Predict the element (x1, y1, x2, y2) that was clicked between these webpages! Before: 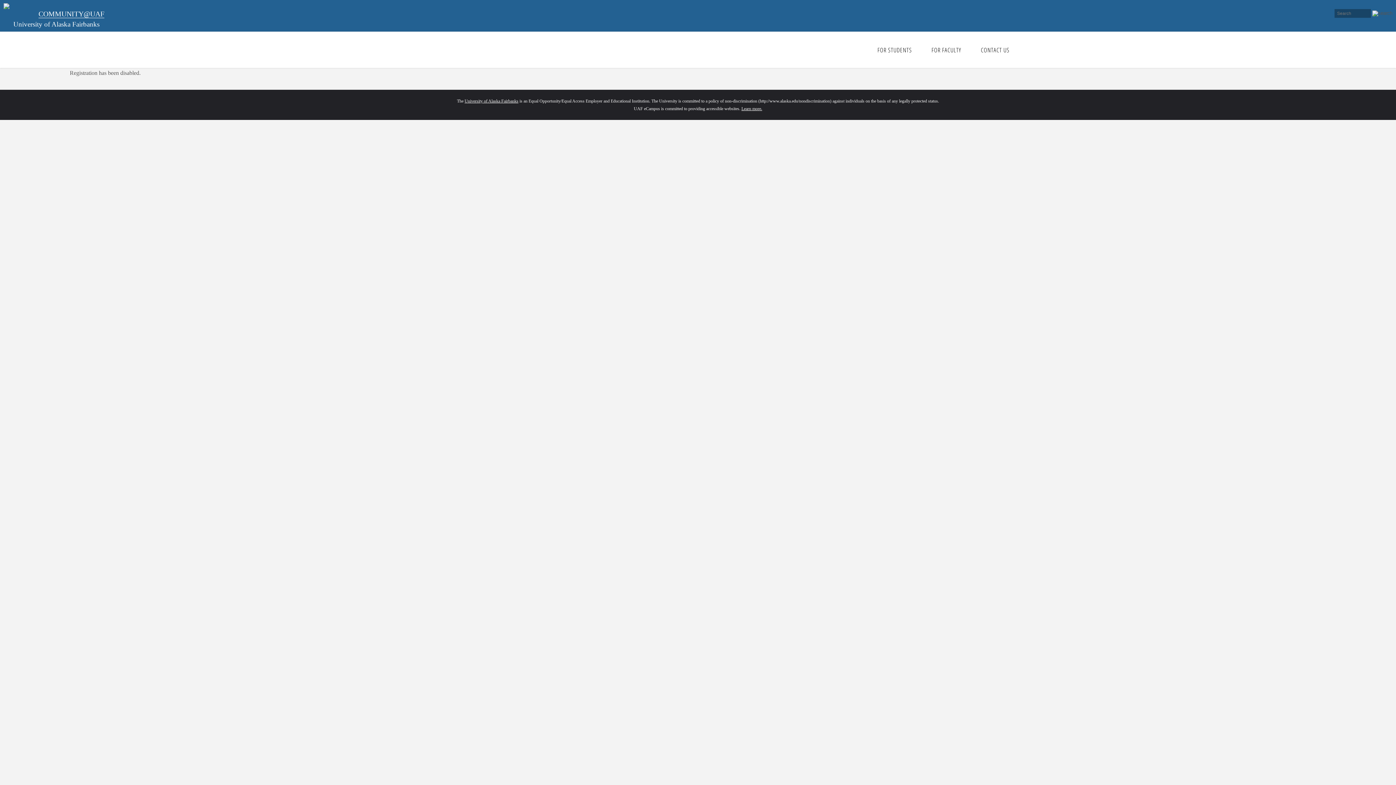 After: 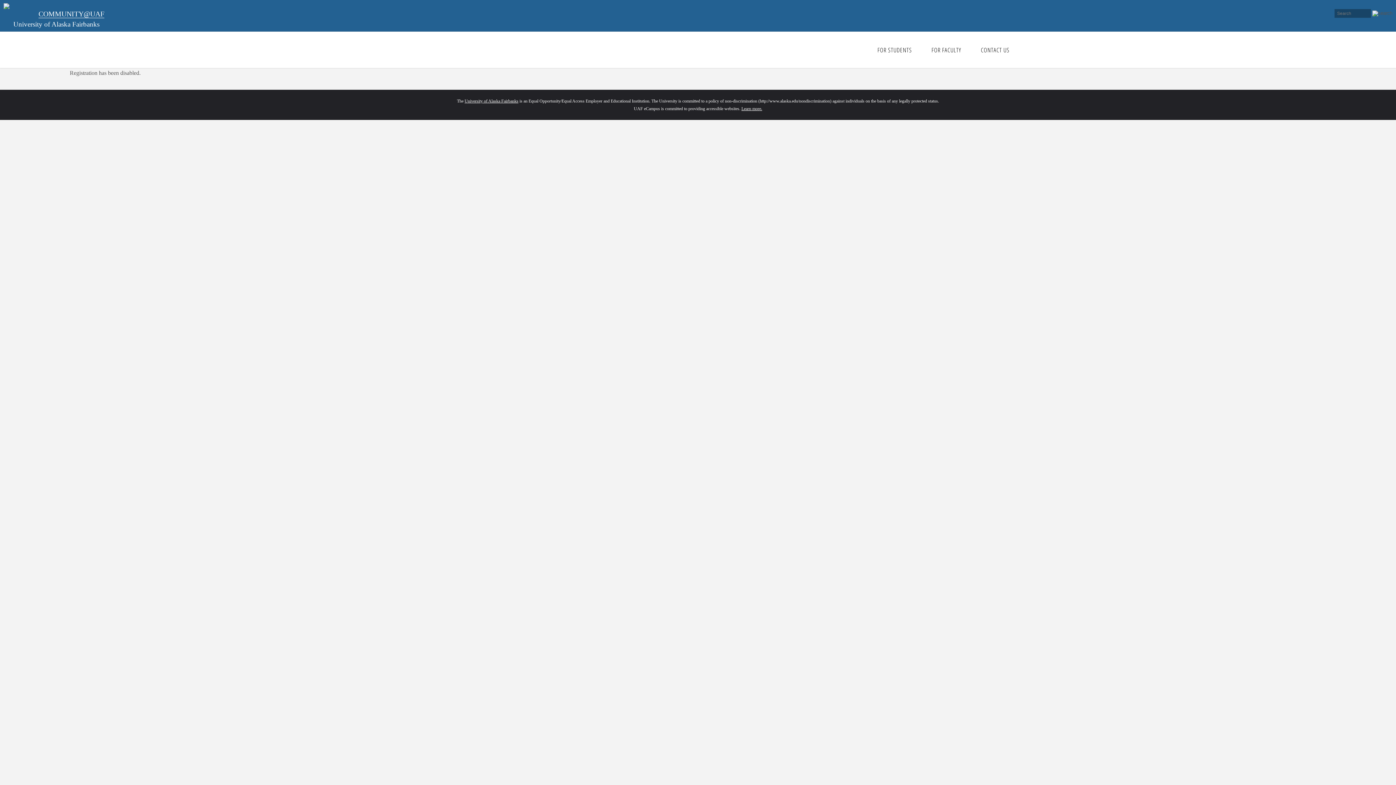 Action: bbox: (741, 106, 762, 111) label: Learn more.